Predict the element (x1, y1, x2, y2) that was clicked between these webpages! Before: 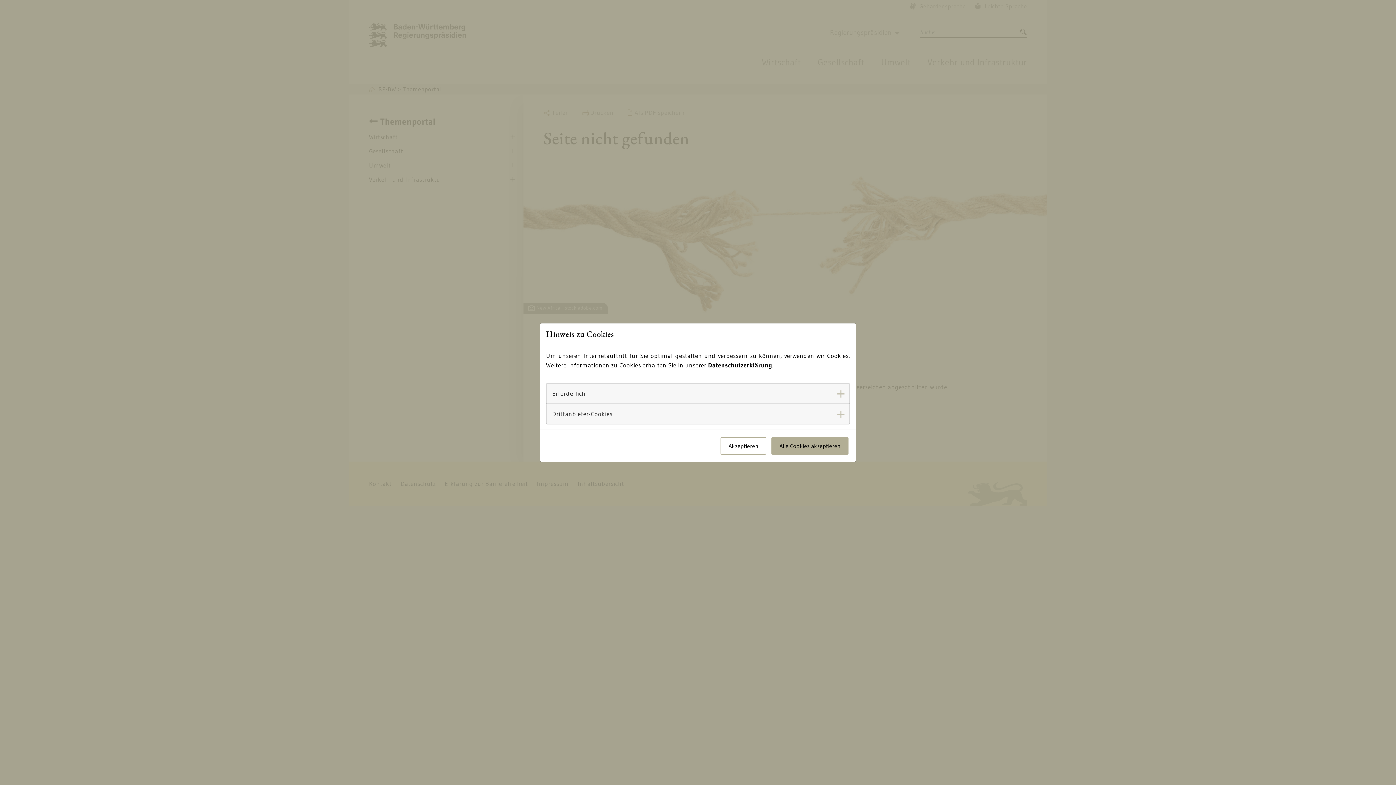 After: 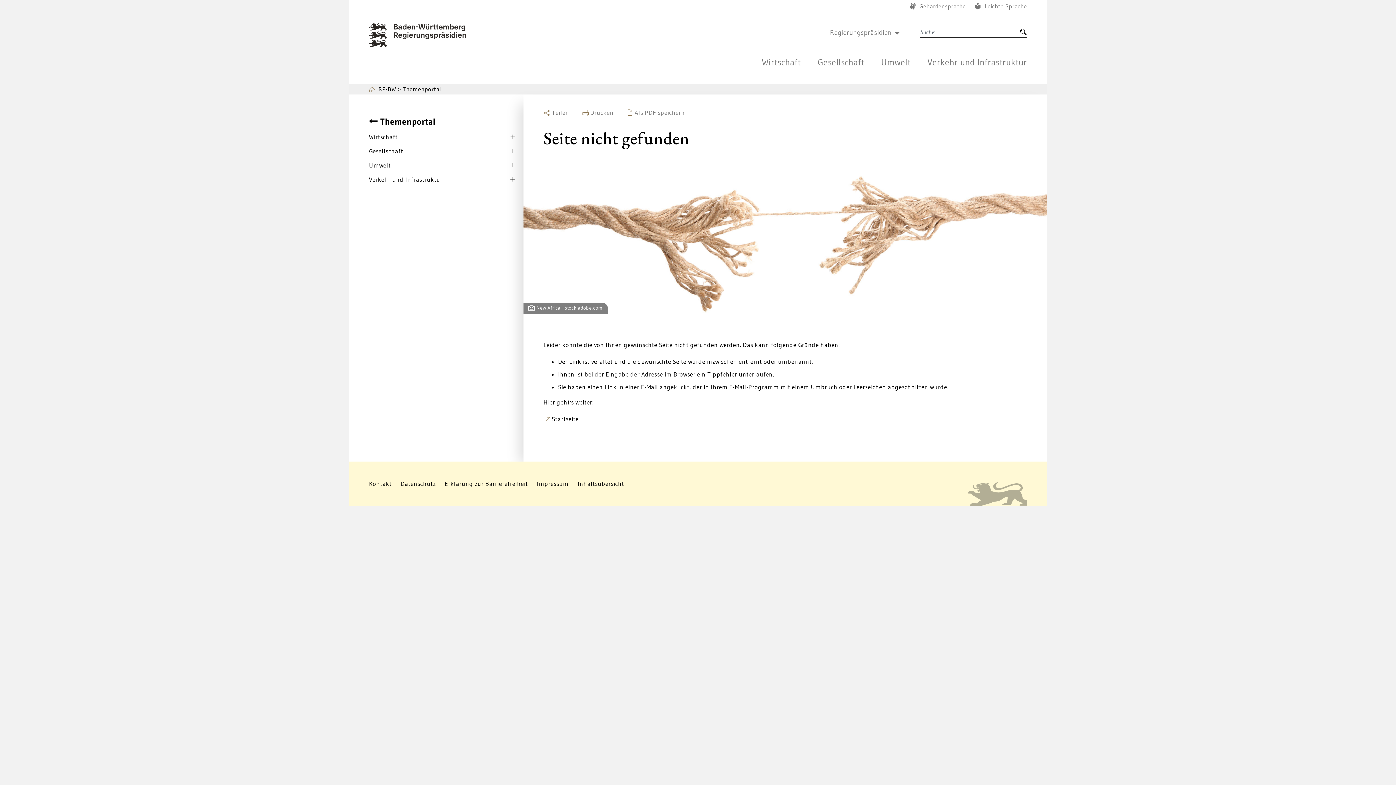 Action: bbox: (720, 433, 766, 451) label: Akzeptieren